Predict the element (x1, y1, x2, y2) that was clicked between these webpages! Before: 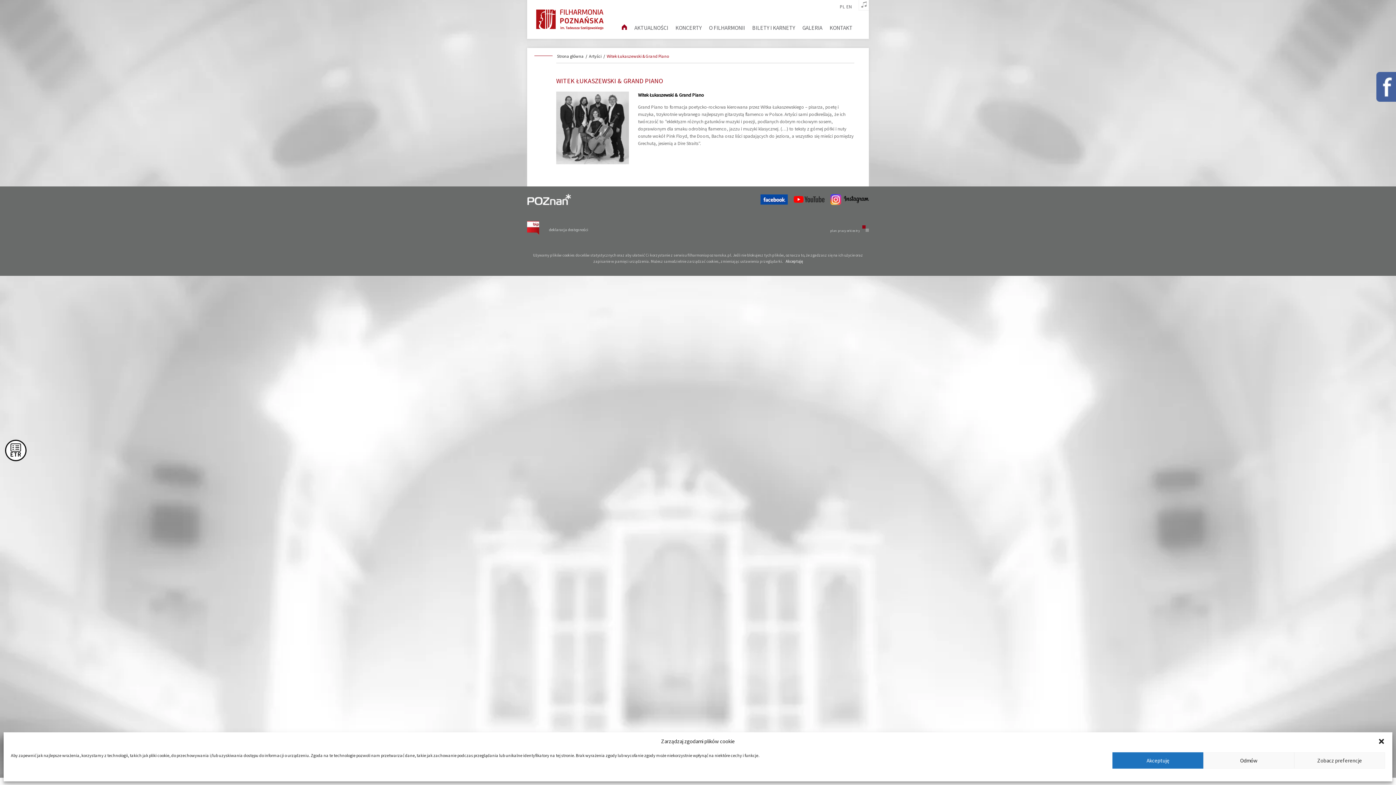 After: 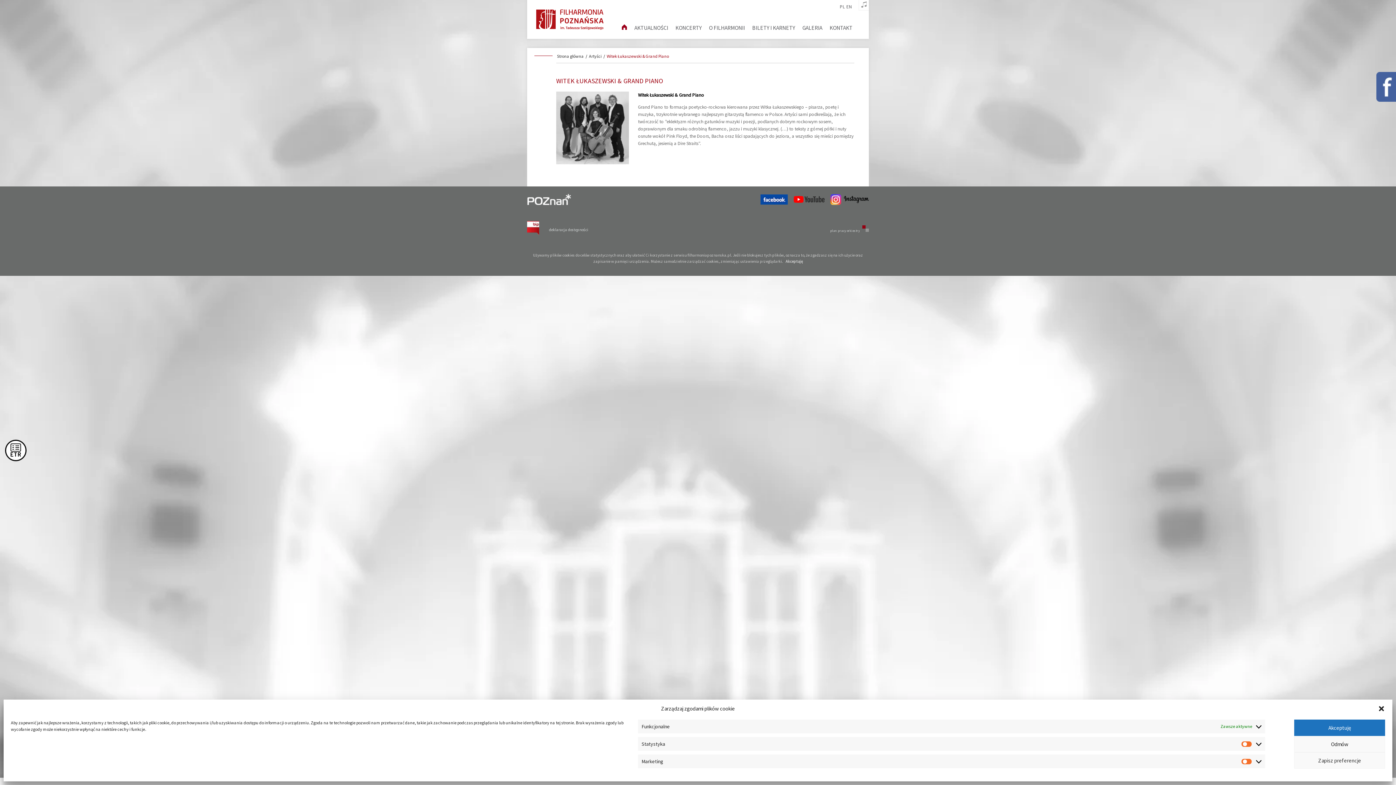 Action: label: Zobacz preferencje bbox: (1294, 752, 1385, 769)